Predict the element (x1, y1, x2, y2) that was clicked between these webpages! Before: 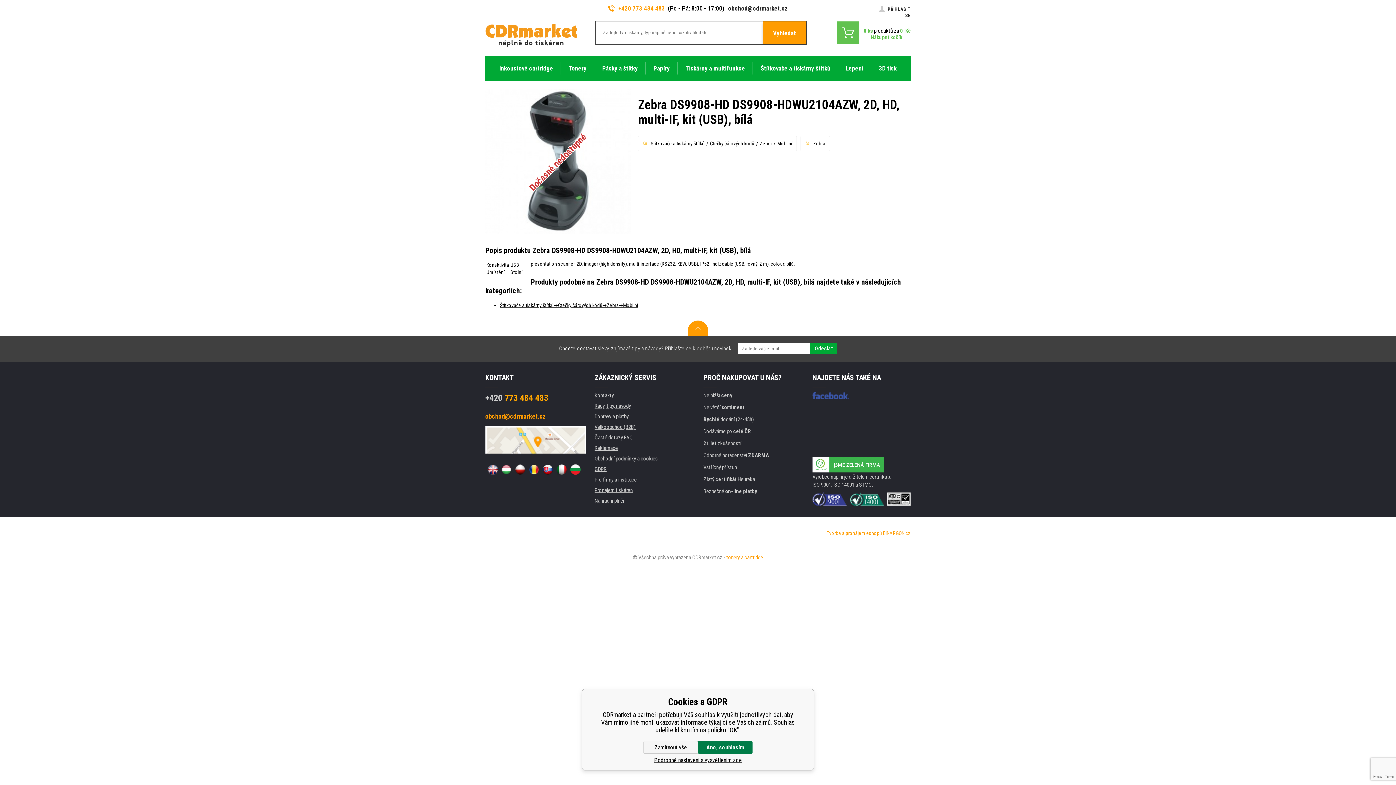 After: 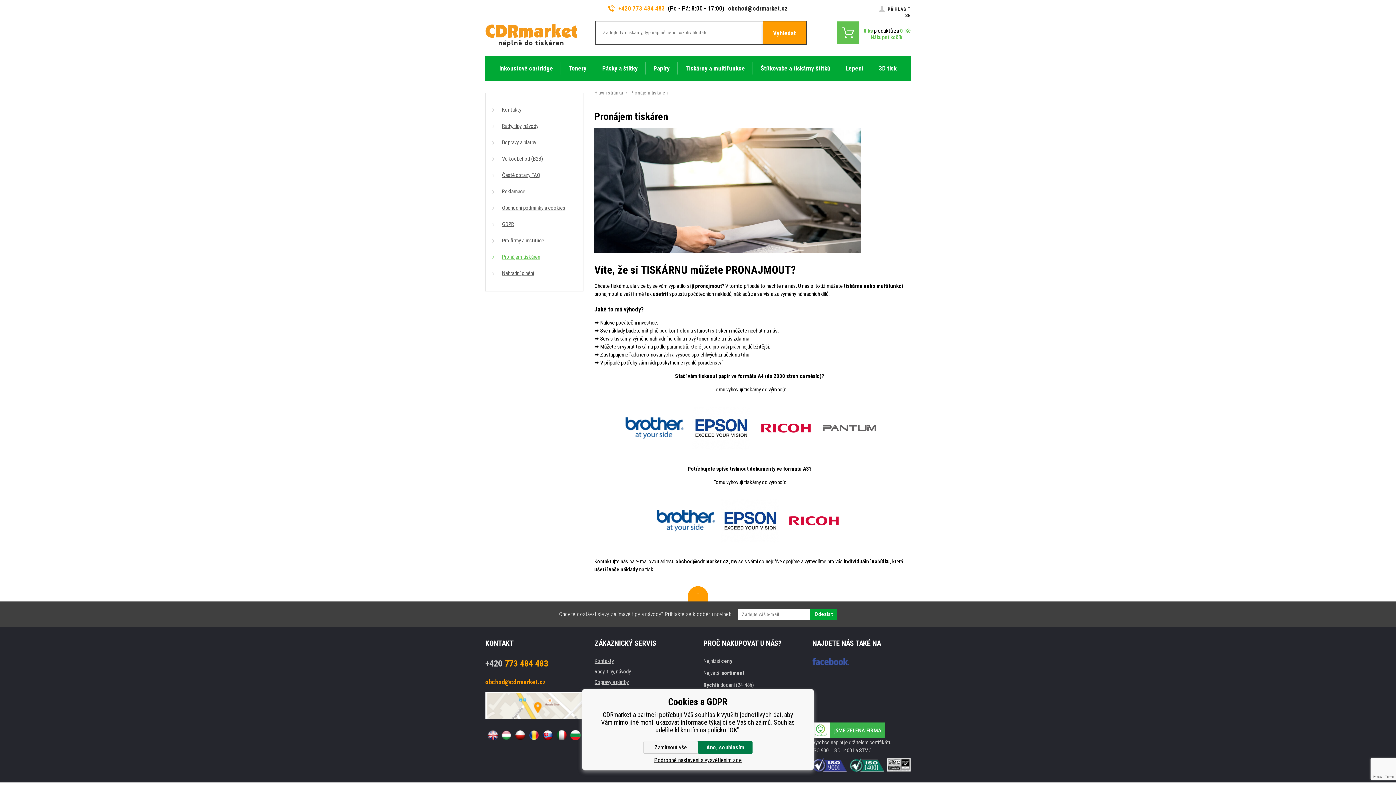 Action: label: Pronájem tiskáren bbox: (594, 487, 632, 493)